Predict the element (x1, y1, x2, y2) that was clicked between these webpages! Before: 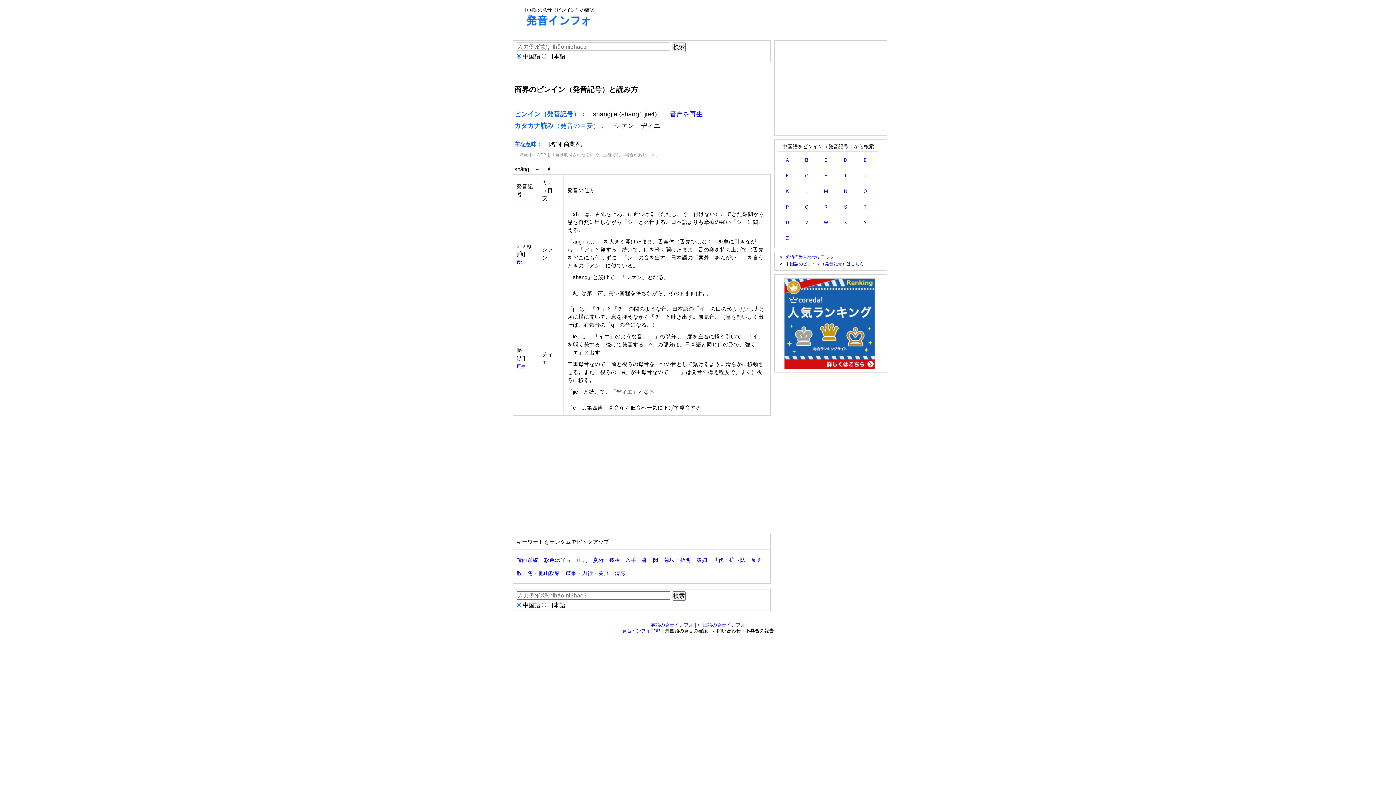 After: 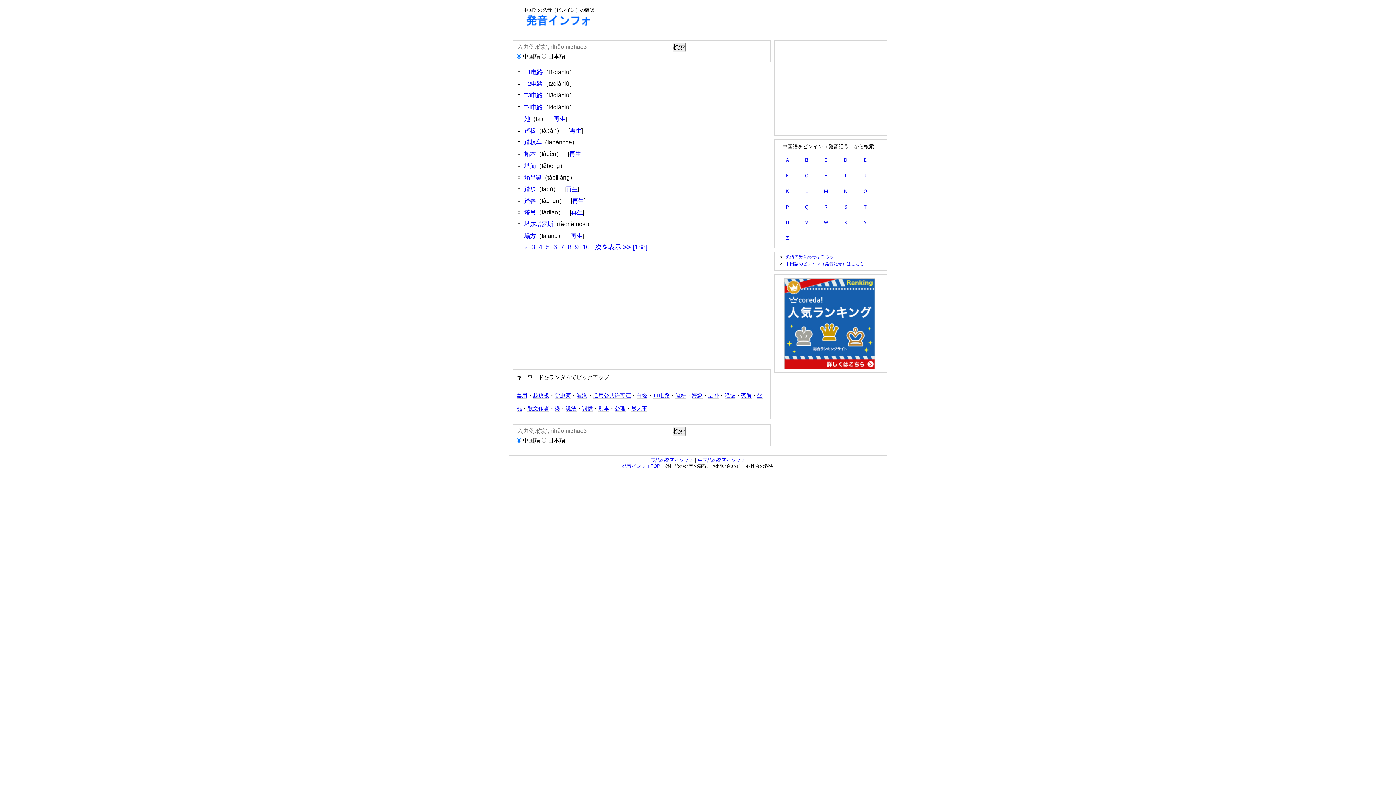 Action: label: Ｔ bbox: (862, 204, 868, 209)